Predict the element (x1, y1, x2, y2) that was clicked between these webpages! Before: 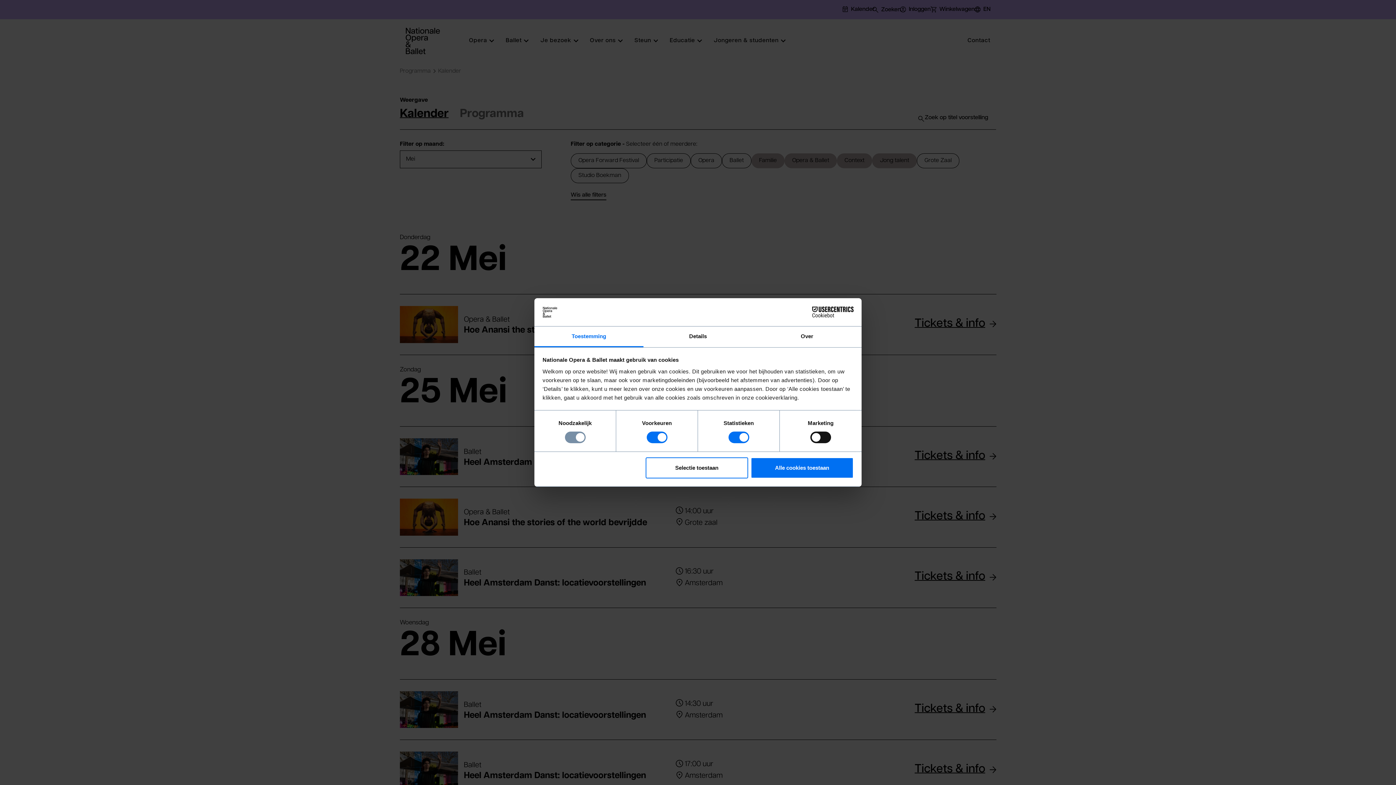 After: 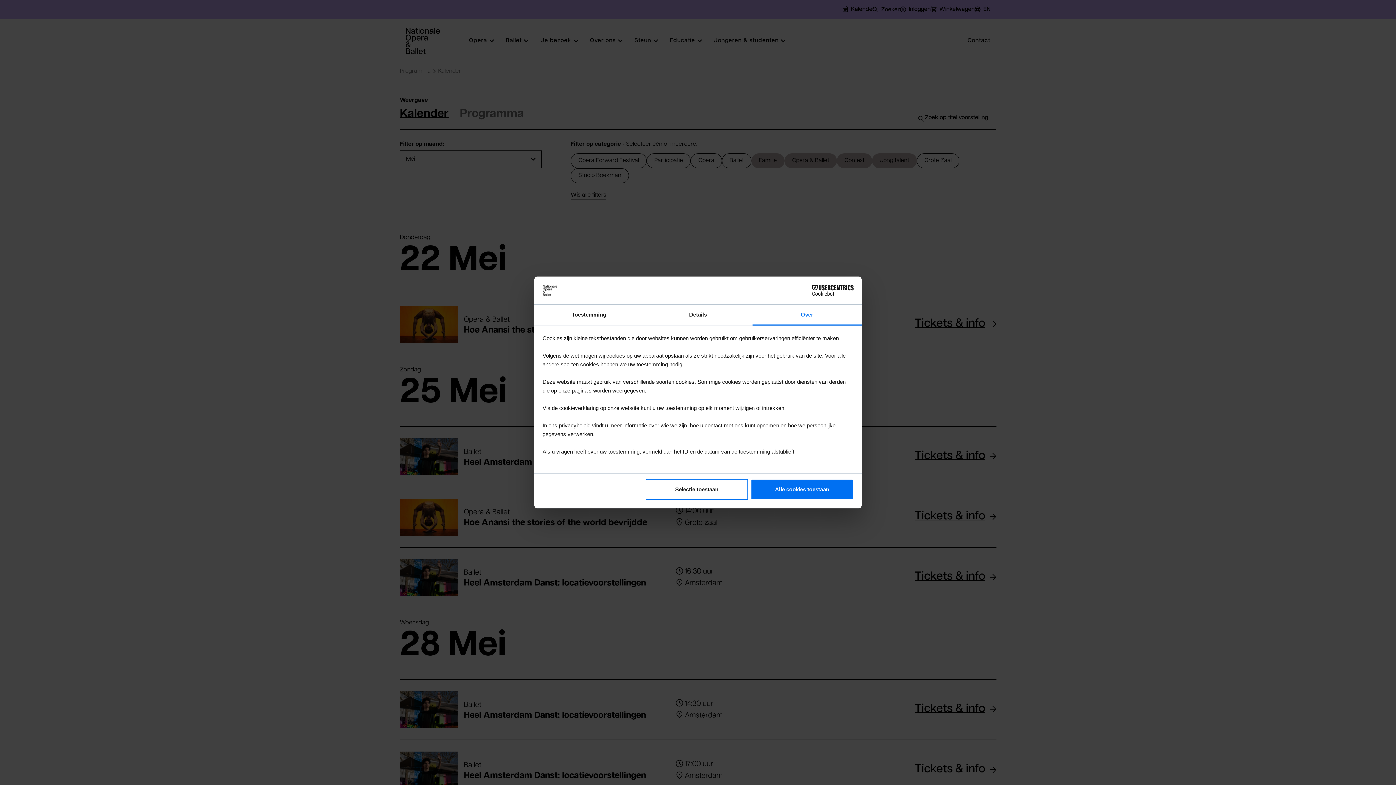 Action: label: Over bbox: (752, 326, 861, 347)